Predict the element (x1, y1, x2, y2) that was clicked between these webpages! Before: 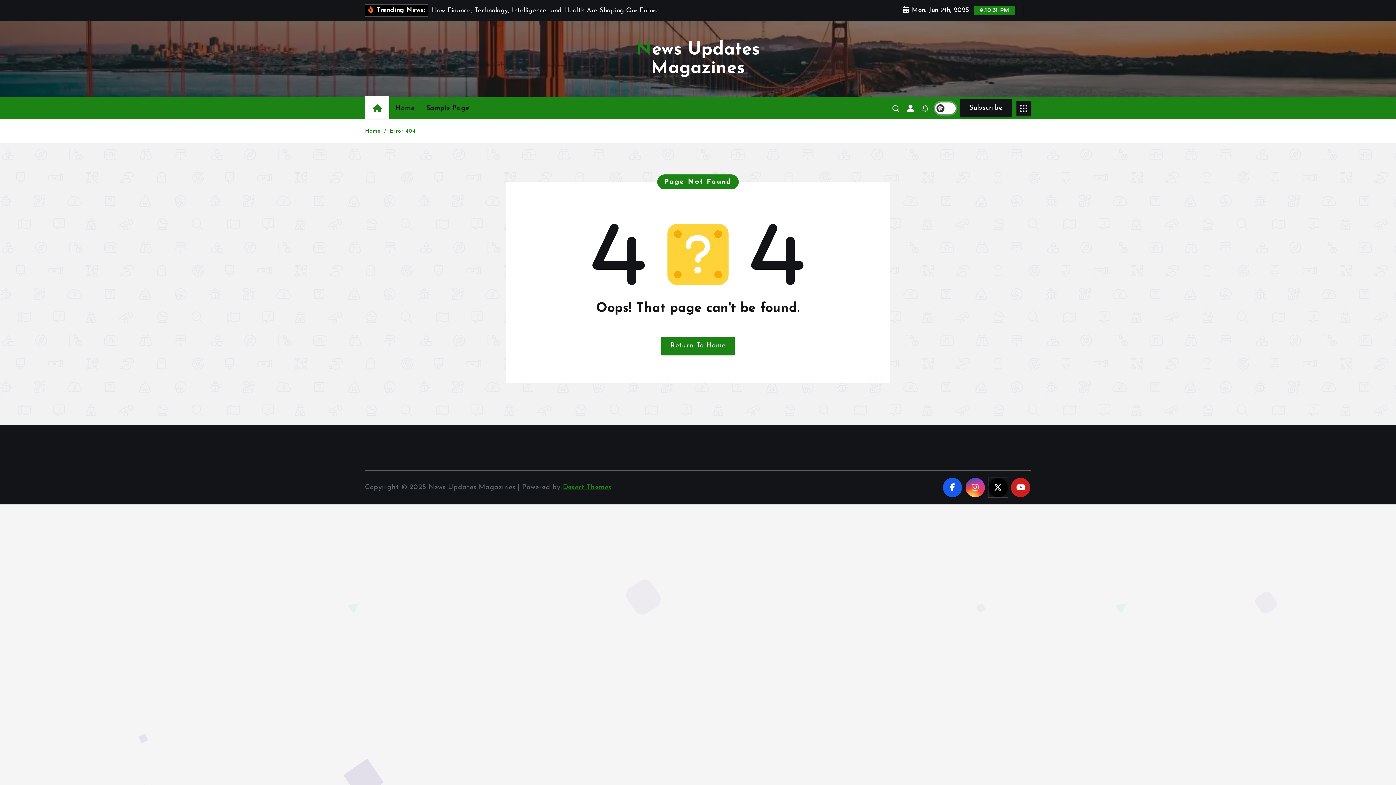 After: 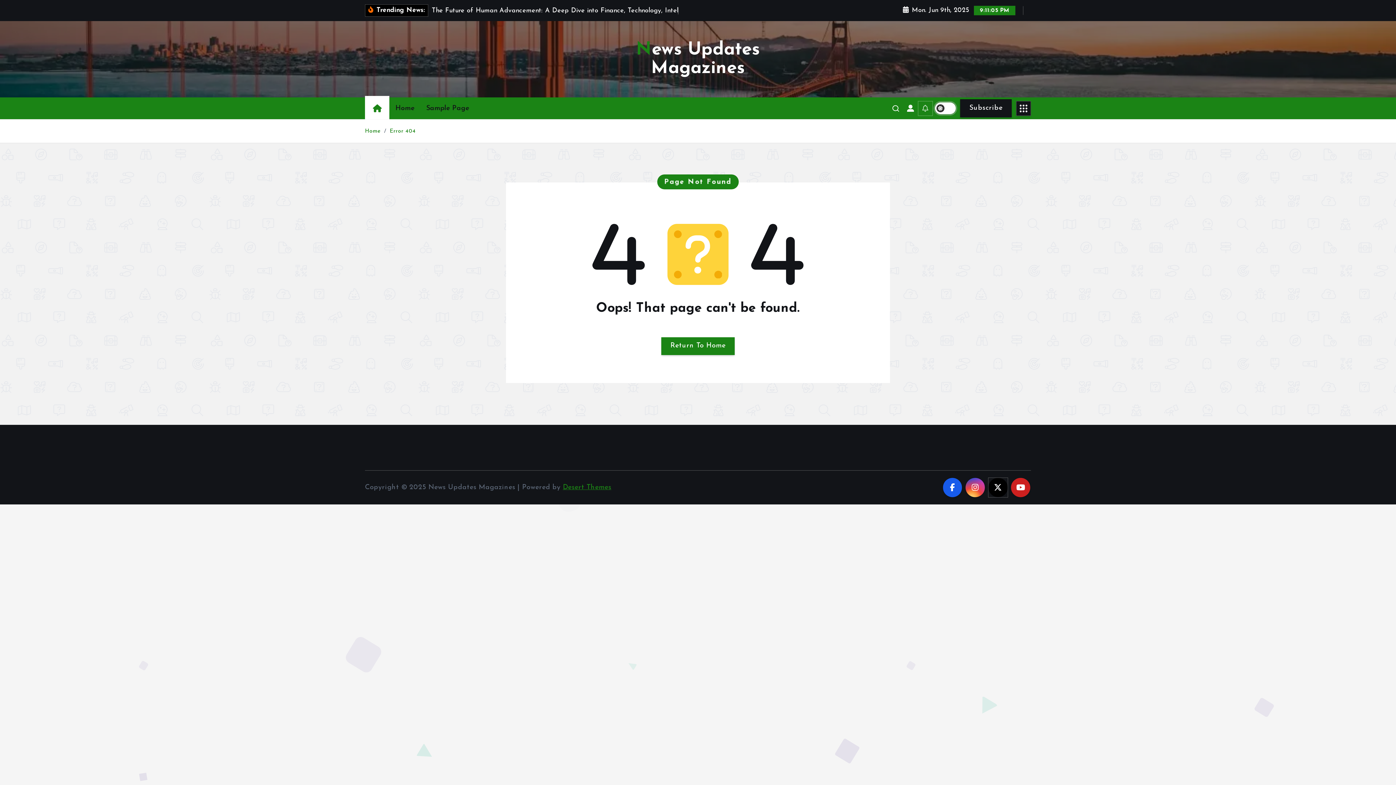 Action: bbox: (920, 103, 930, 113)